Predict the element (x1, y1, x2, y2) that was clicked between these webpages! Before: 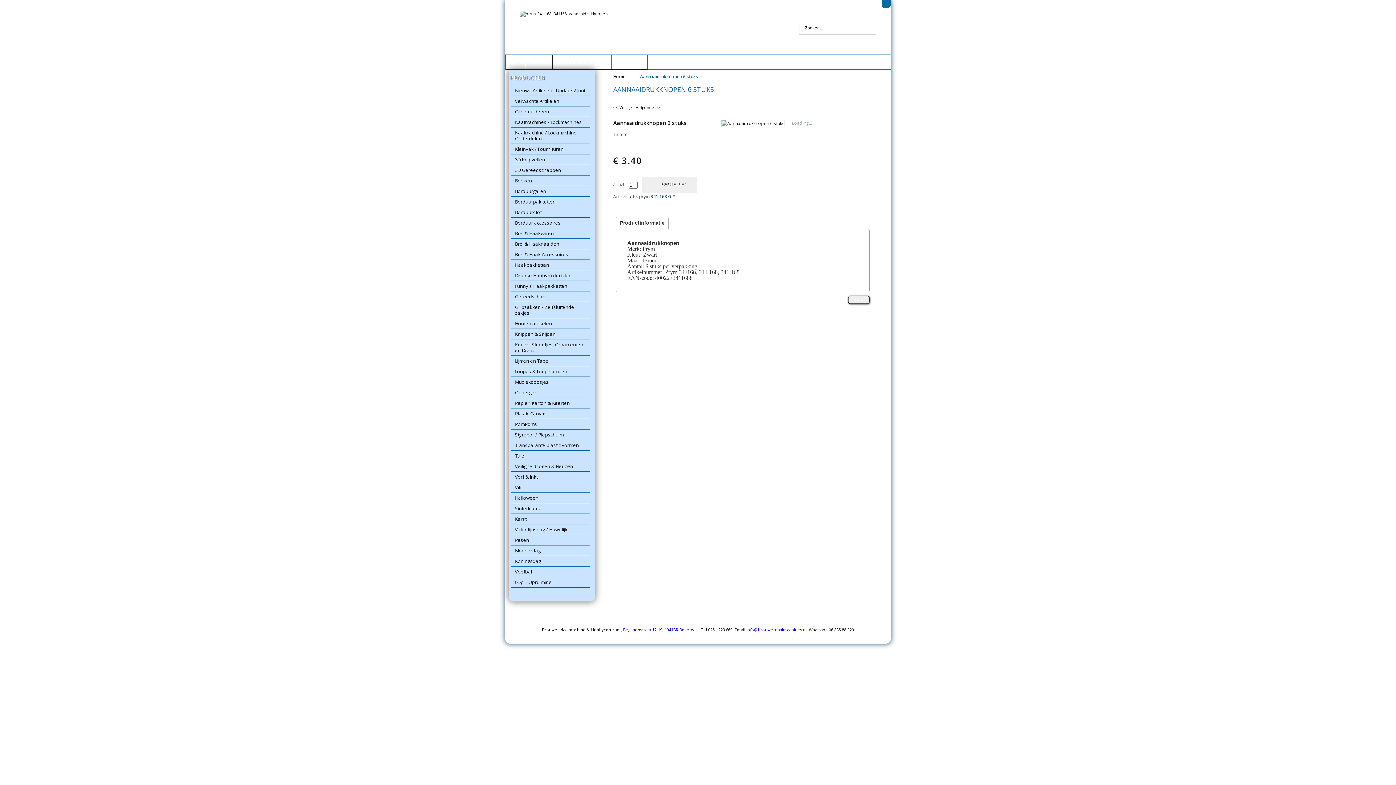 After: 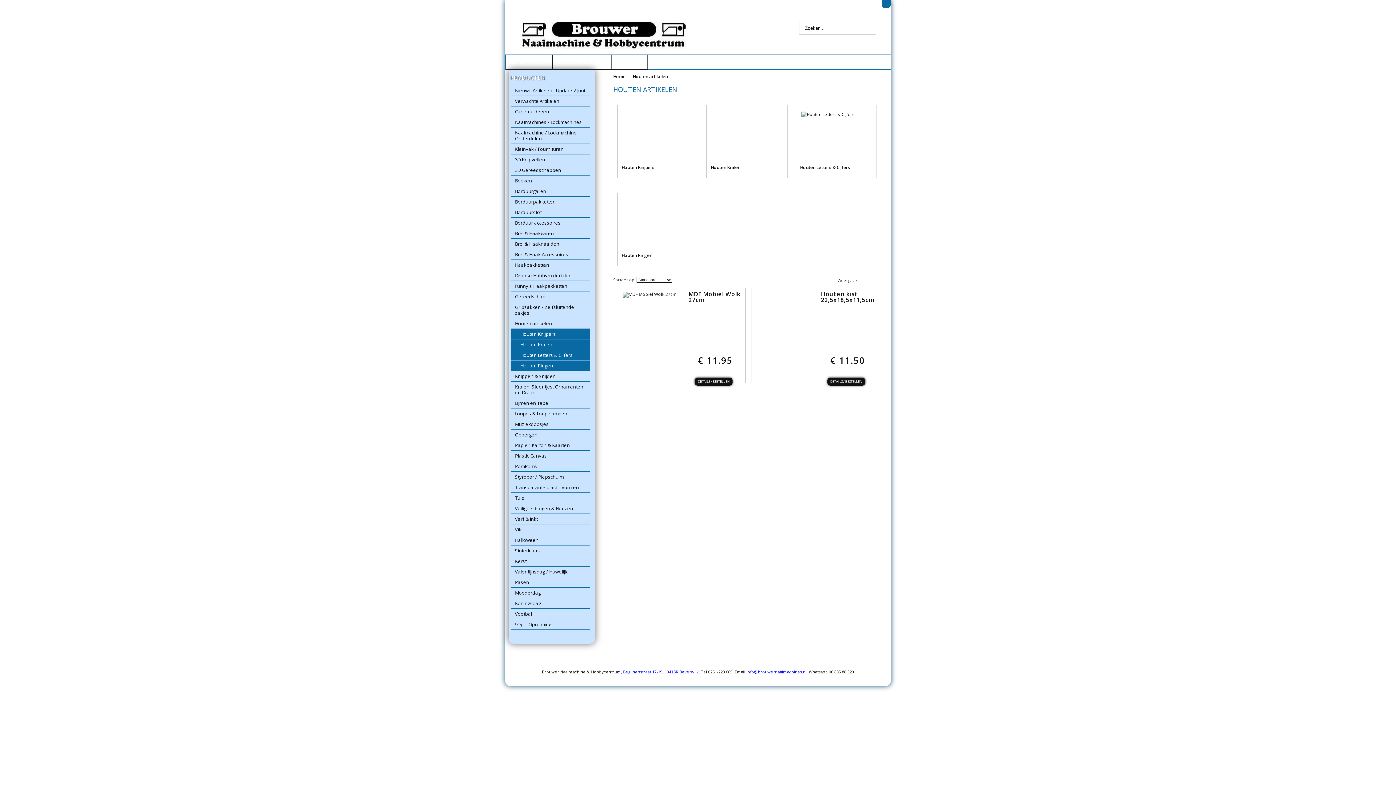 Action: label: Houten artikelen bbox: (511, 318, 590, 329)